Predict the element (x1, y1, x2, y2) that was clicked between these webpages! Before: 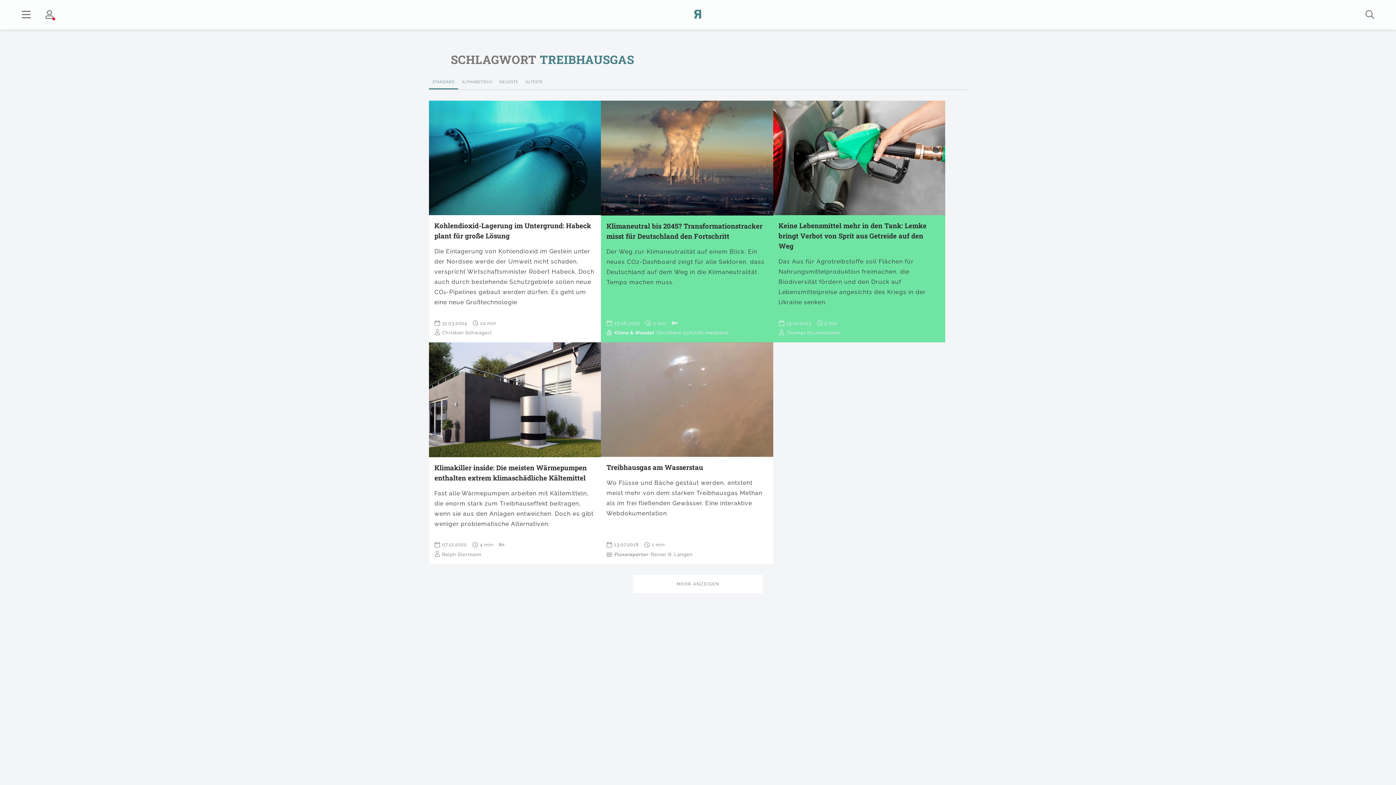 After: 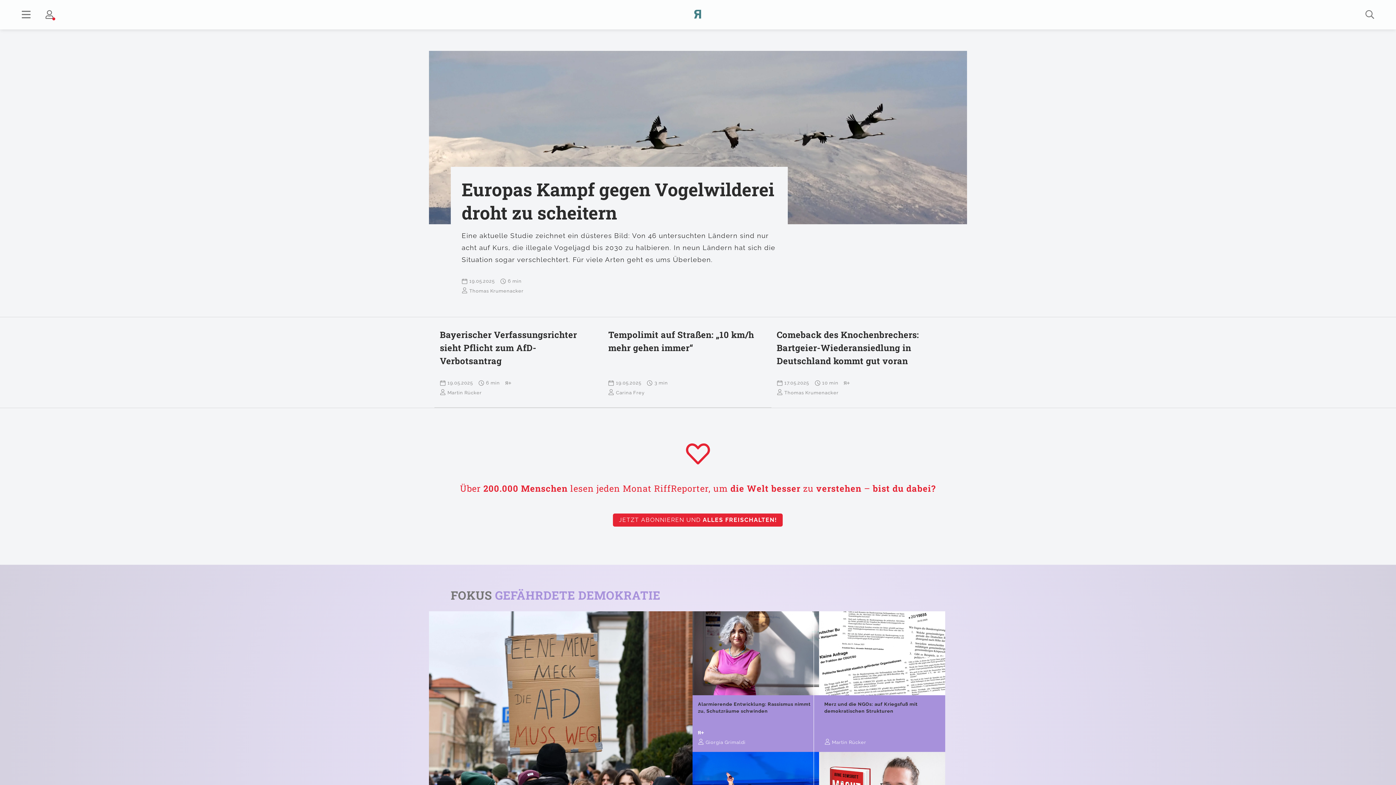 Action: bbox: (693, 9, 702, 19) label: Startseite